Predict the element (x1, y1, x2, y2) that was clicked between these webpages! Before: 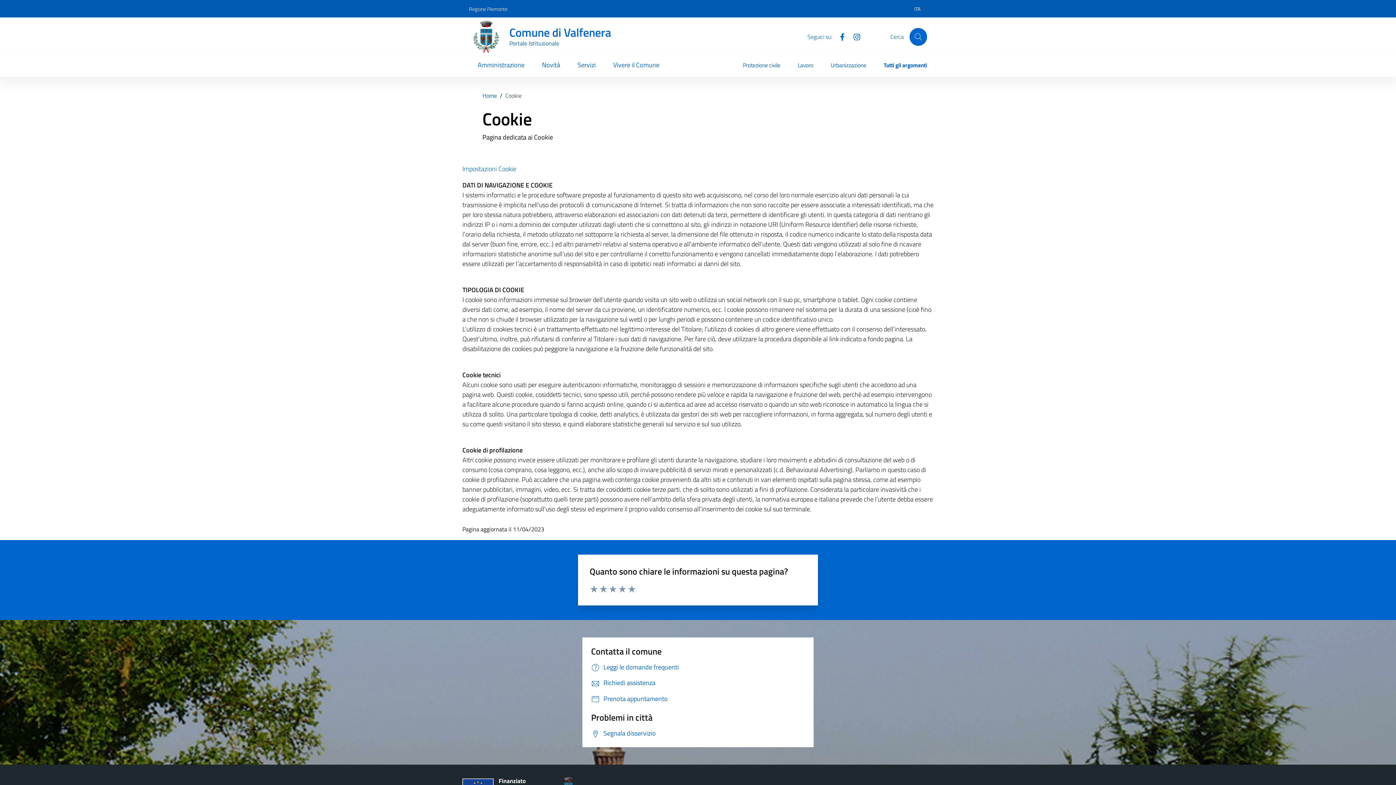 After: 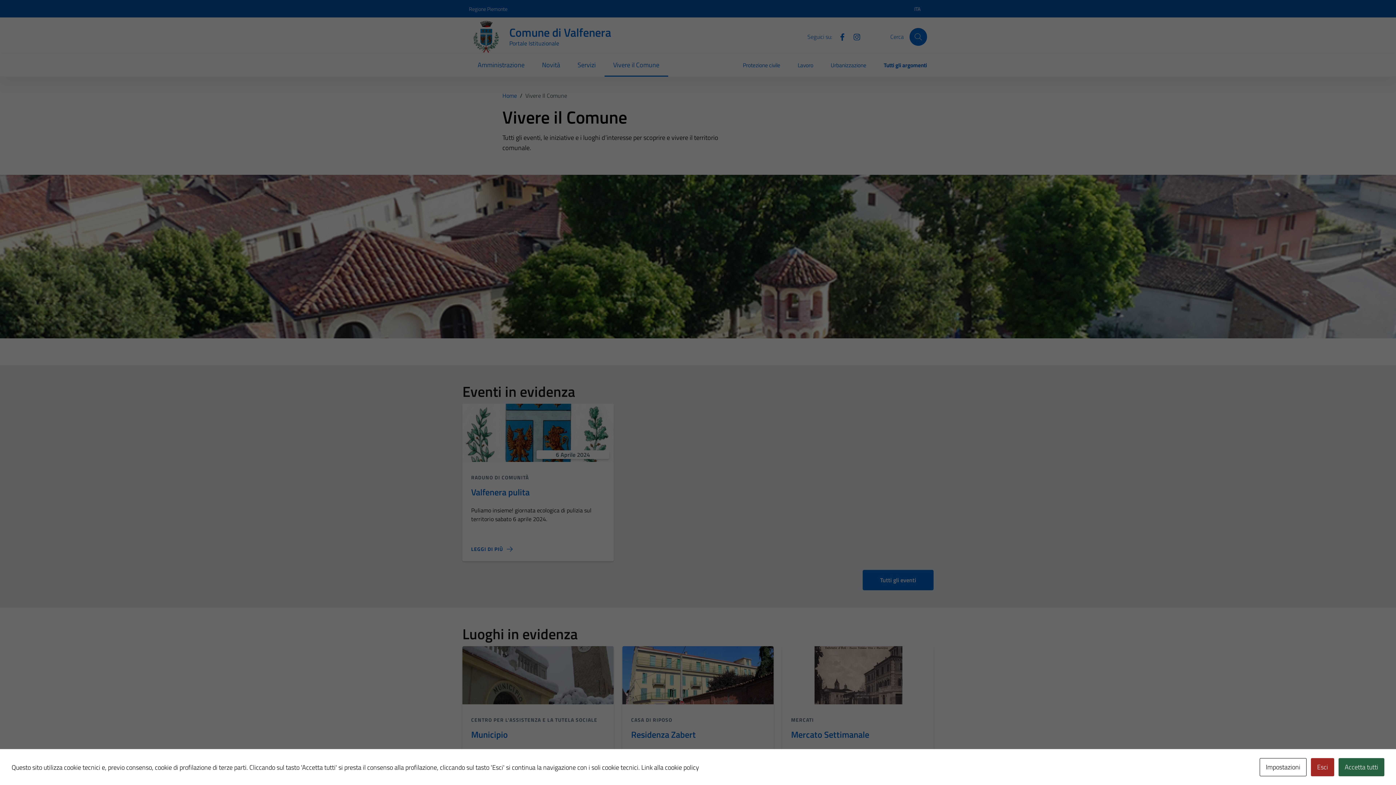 Action: label: Vivere il Comune bbox: (604, 54, 668, 76)